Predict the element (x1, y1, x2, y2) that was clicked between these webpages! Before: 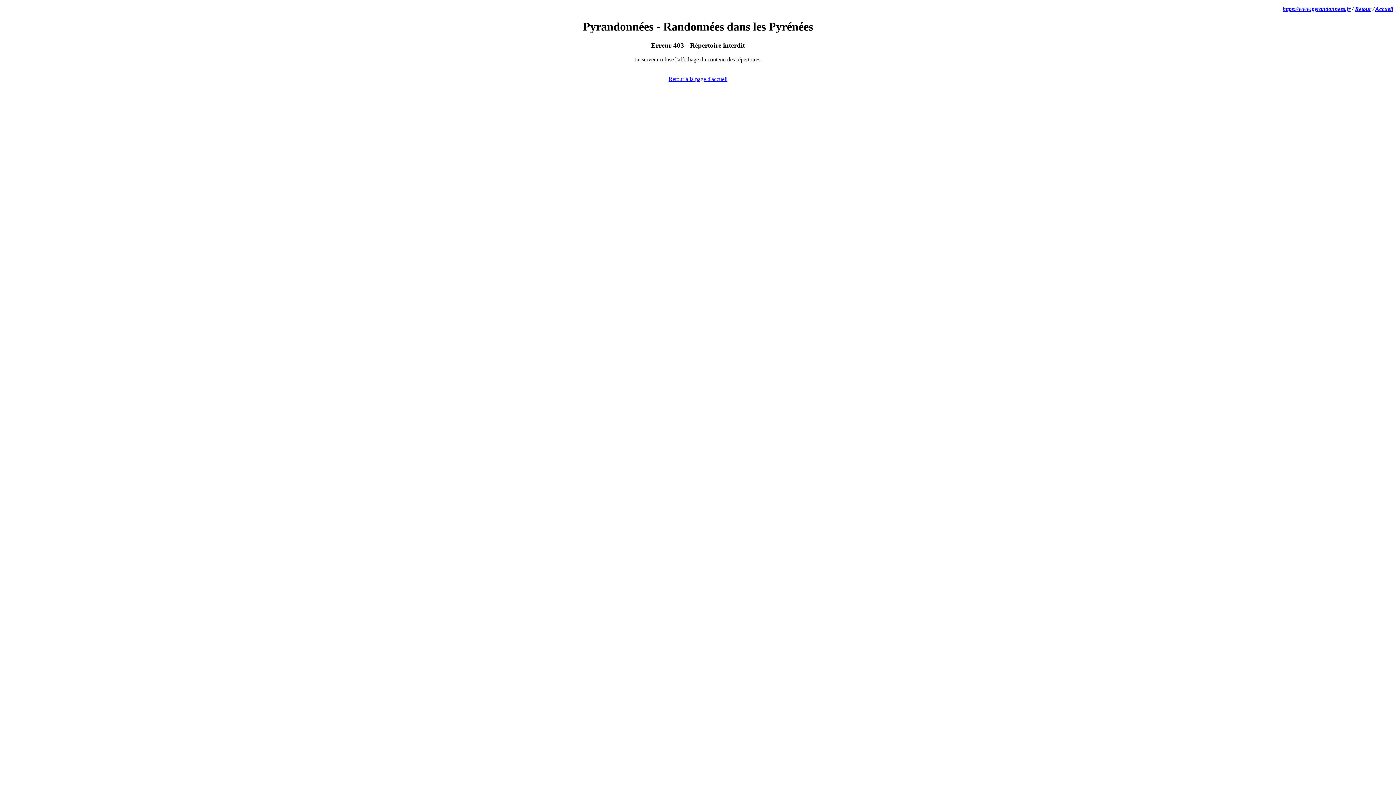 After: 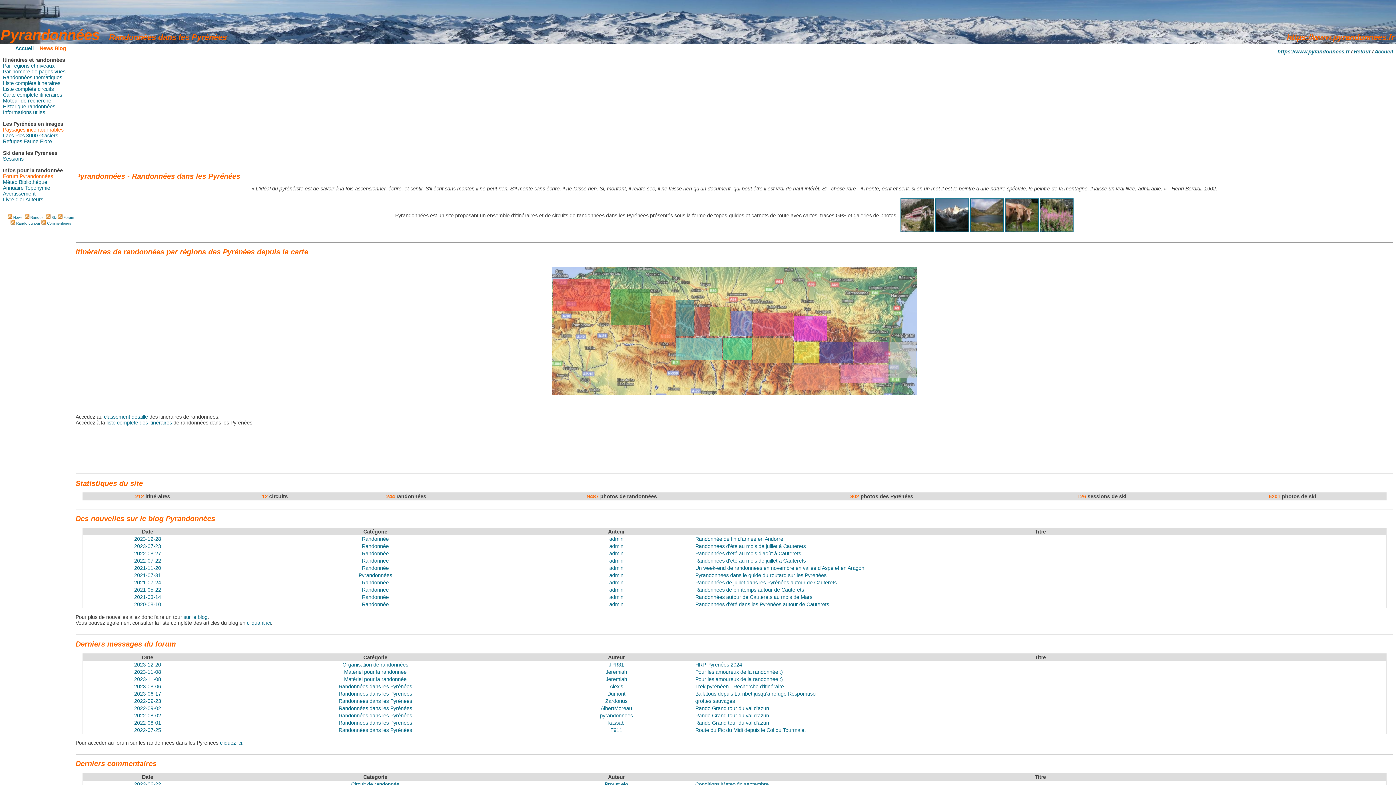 Action: label: Accueil bbox: (1375, 5, 1393, 12)